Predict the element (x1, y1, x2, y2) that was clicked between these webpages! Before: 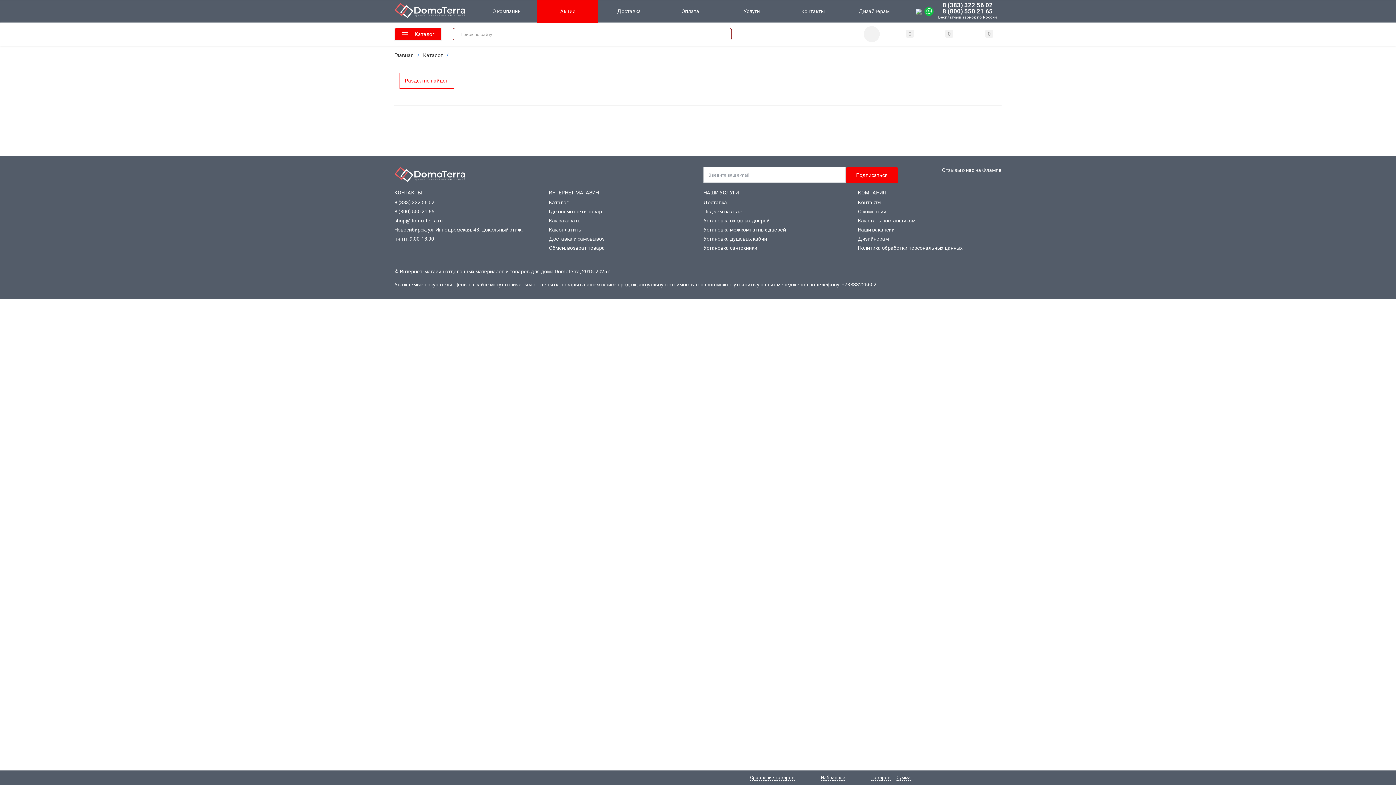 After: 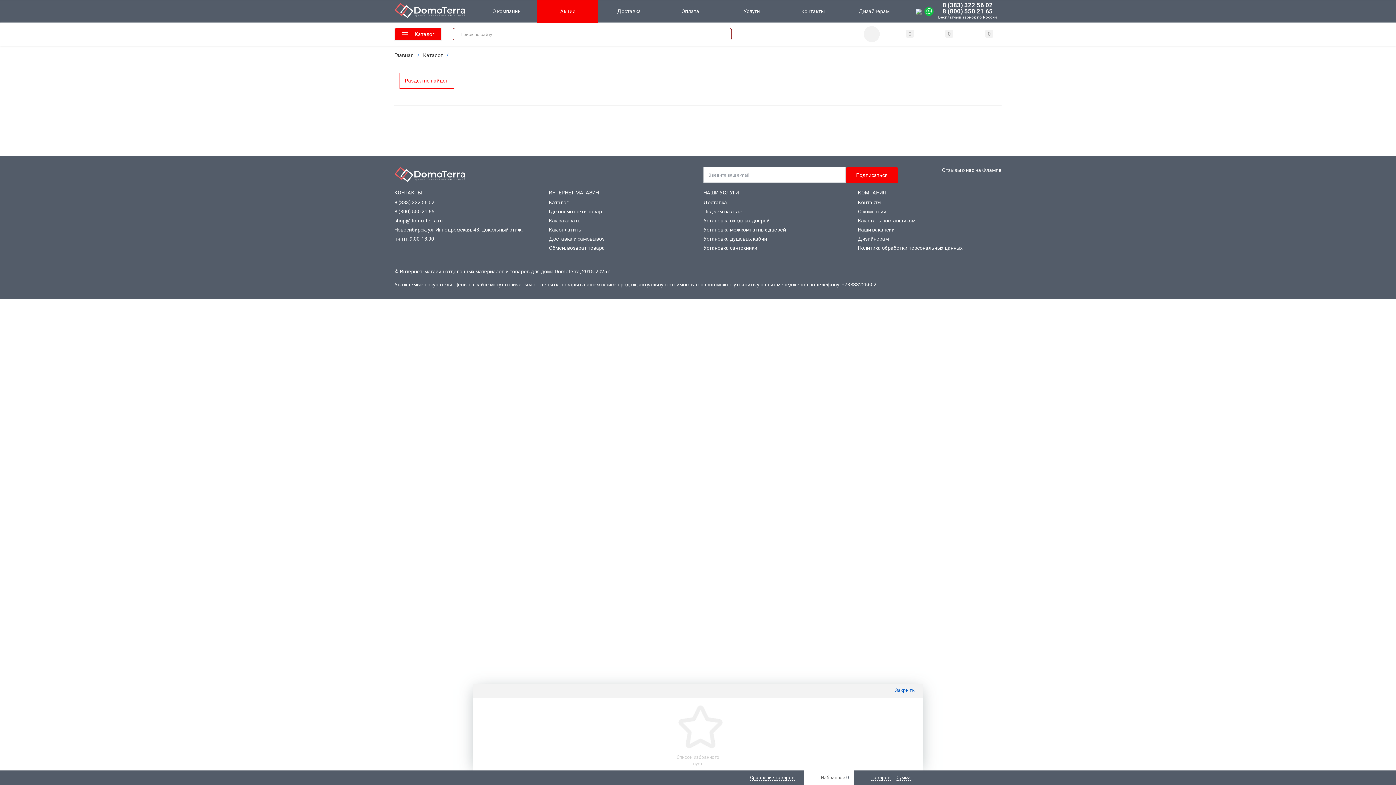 Action: label: Избранное 0 bbox: (804, 770, 854, 785)